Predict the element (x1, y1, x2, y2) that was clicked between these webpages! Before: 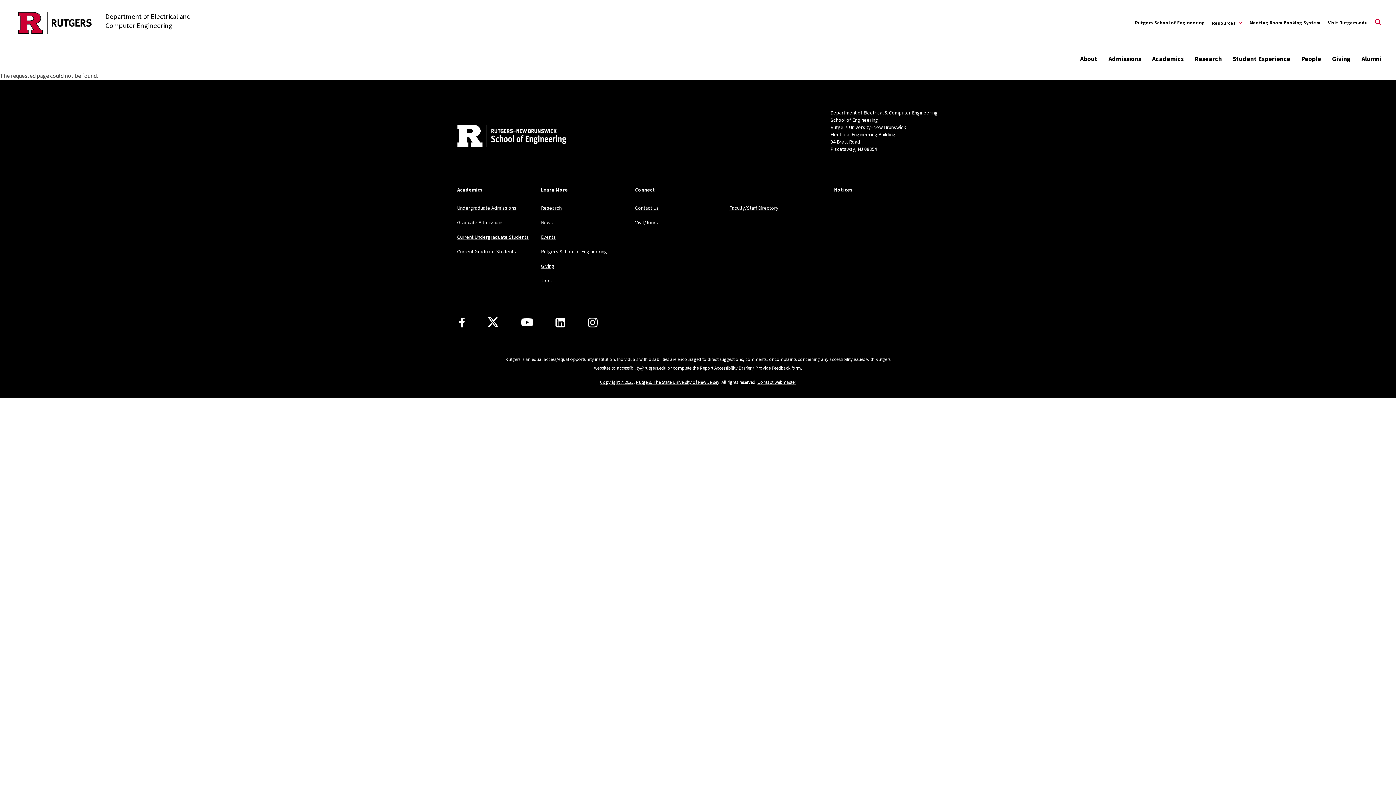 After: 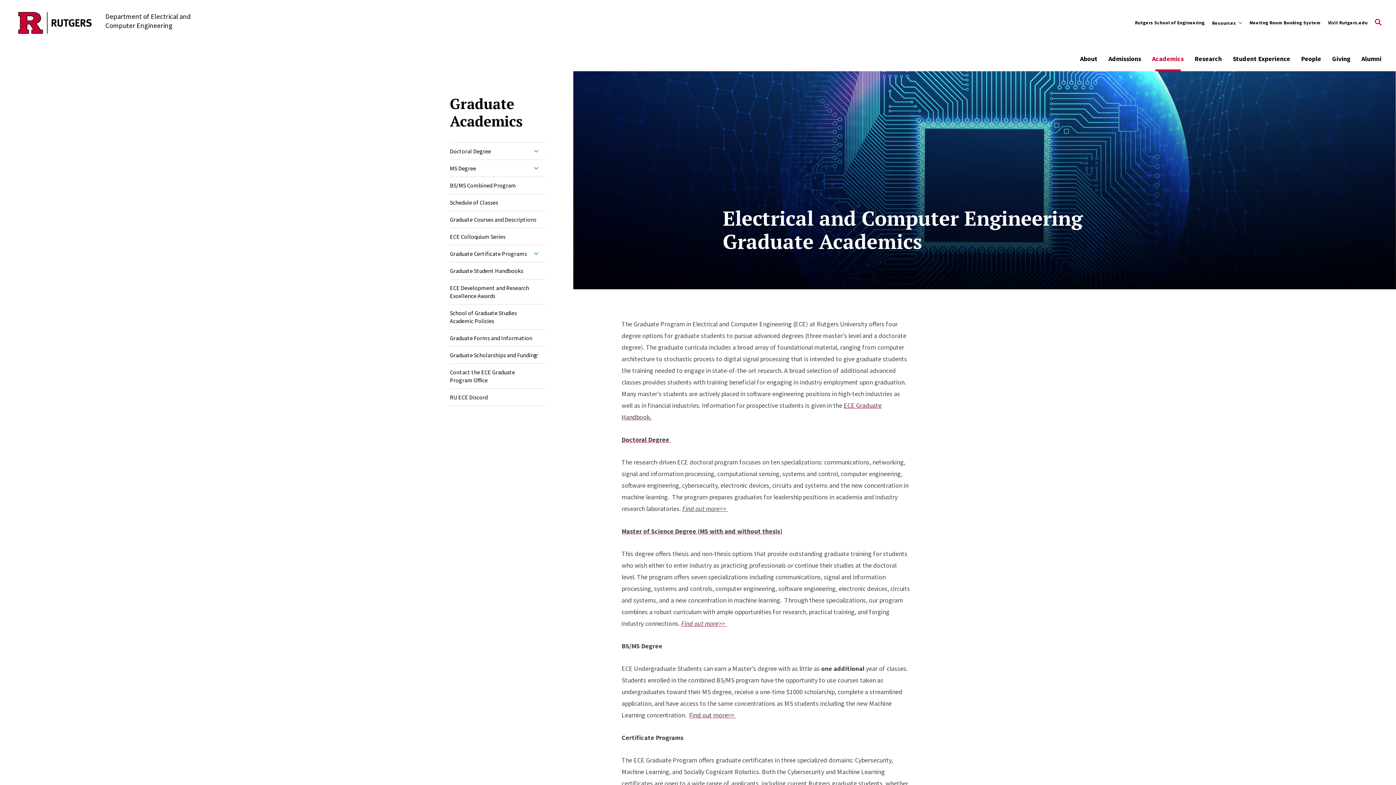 Action: label: Current Graduate Students bbox: (457, 248, 516, 254)